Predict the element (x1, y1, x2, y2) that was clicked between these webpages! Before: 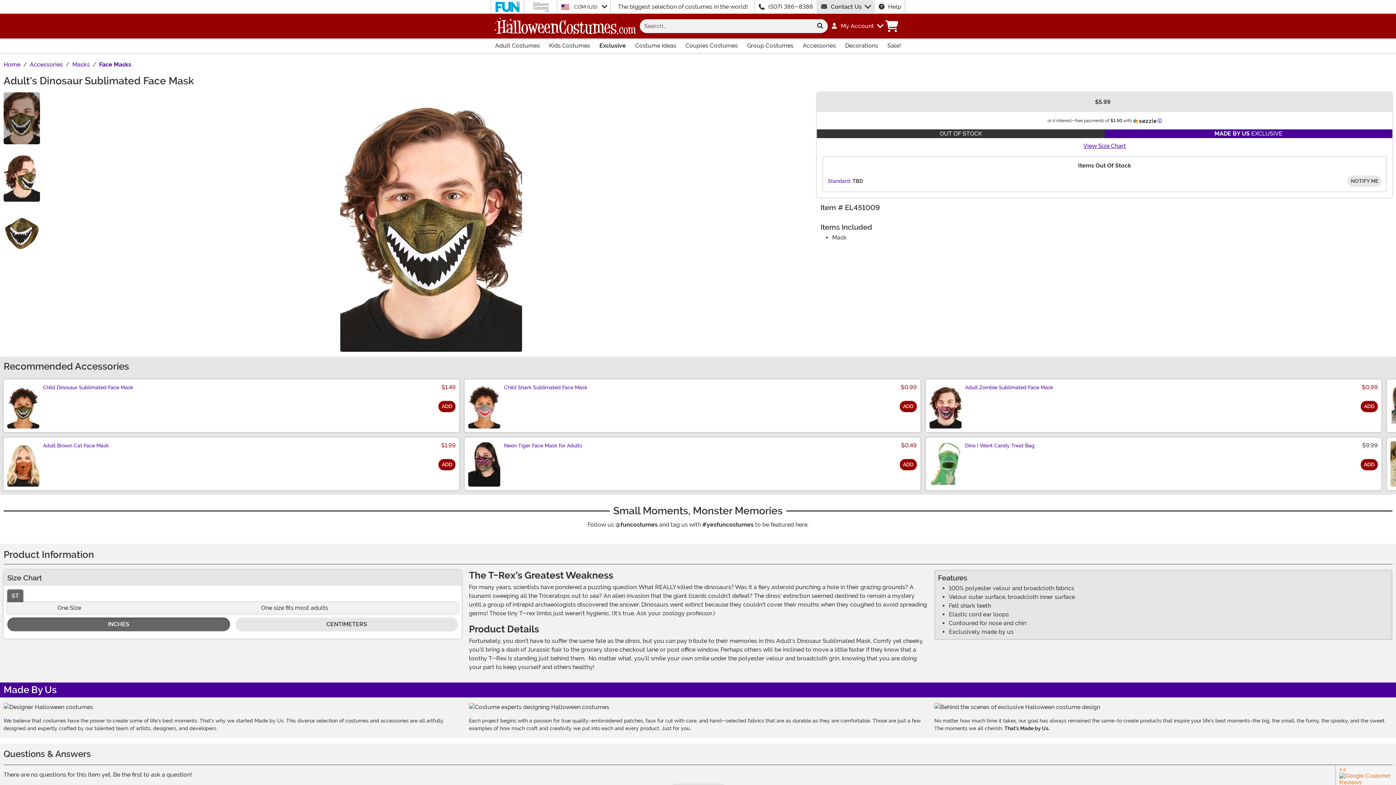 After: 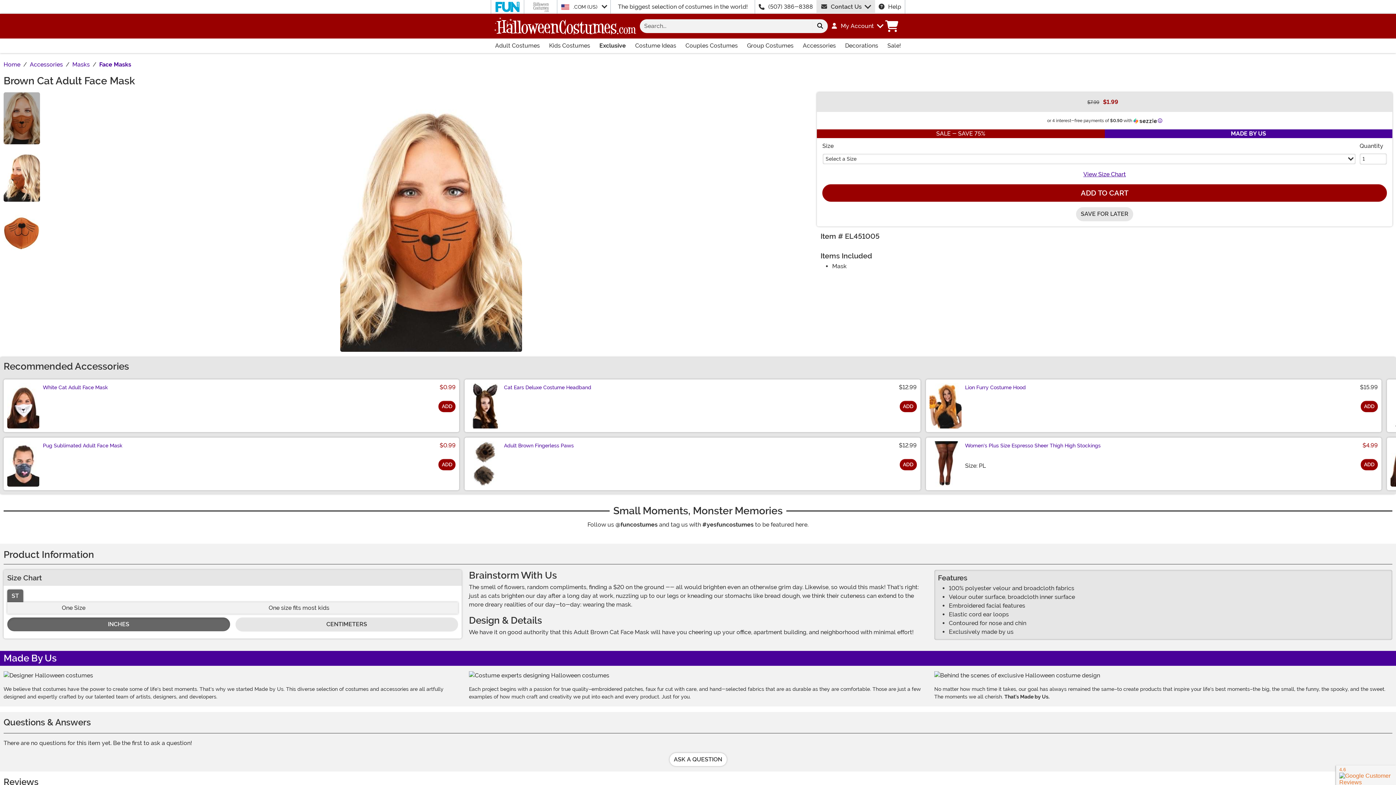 Action: bbox: (42, 442, 109, 448) label: Adult Brown Cat Face Mask